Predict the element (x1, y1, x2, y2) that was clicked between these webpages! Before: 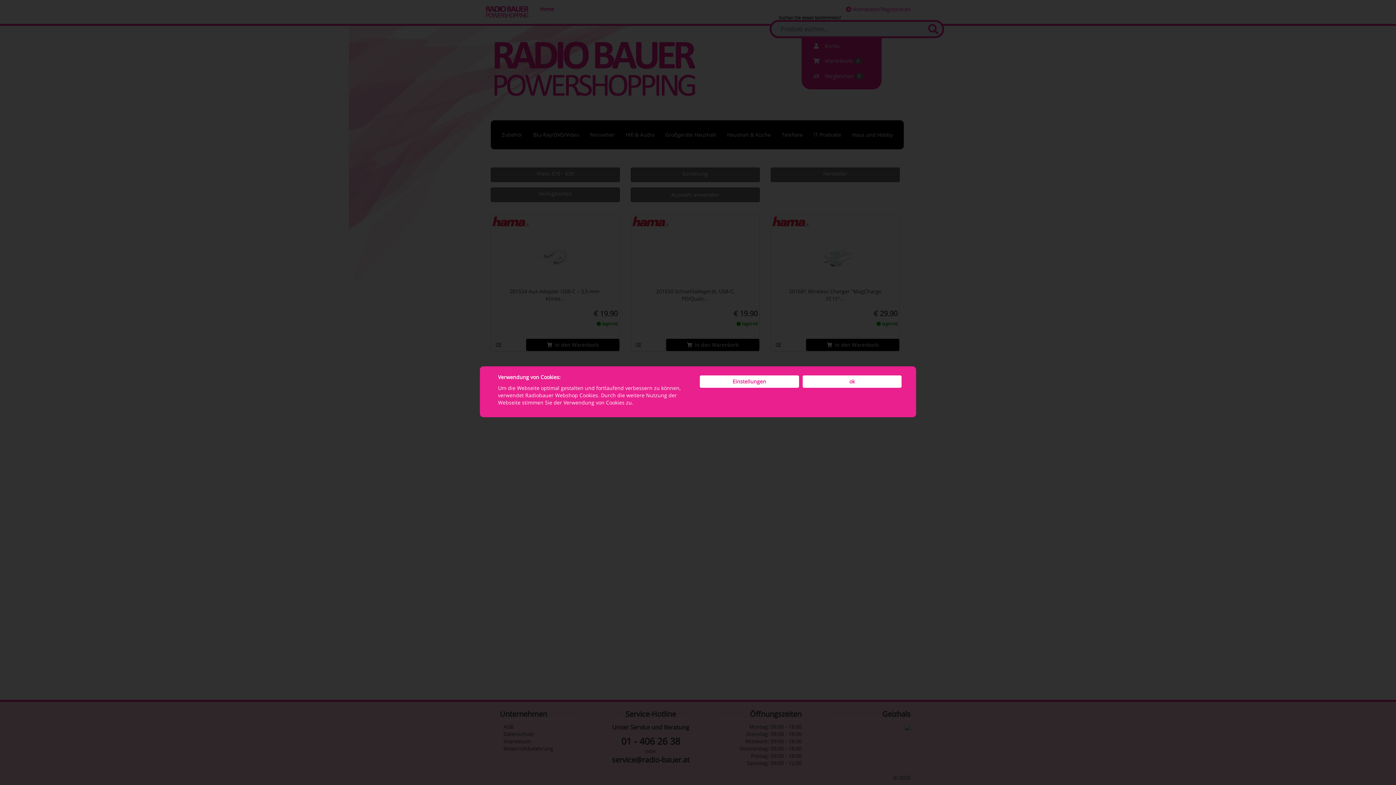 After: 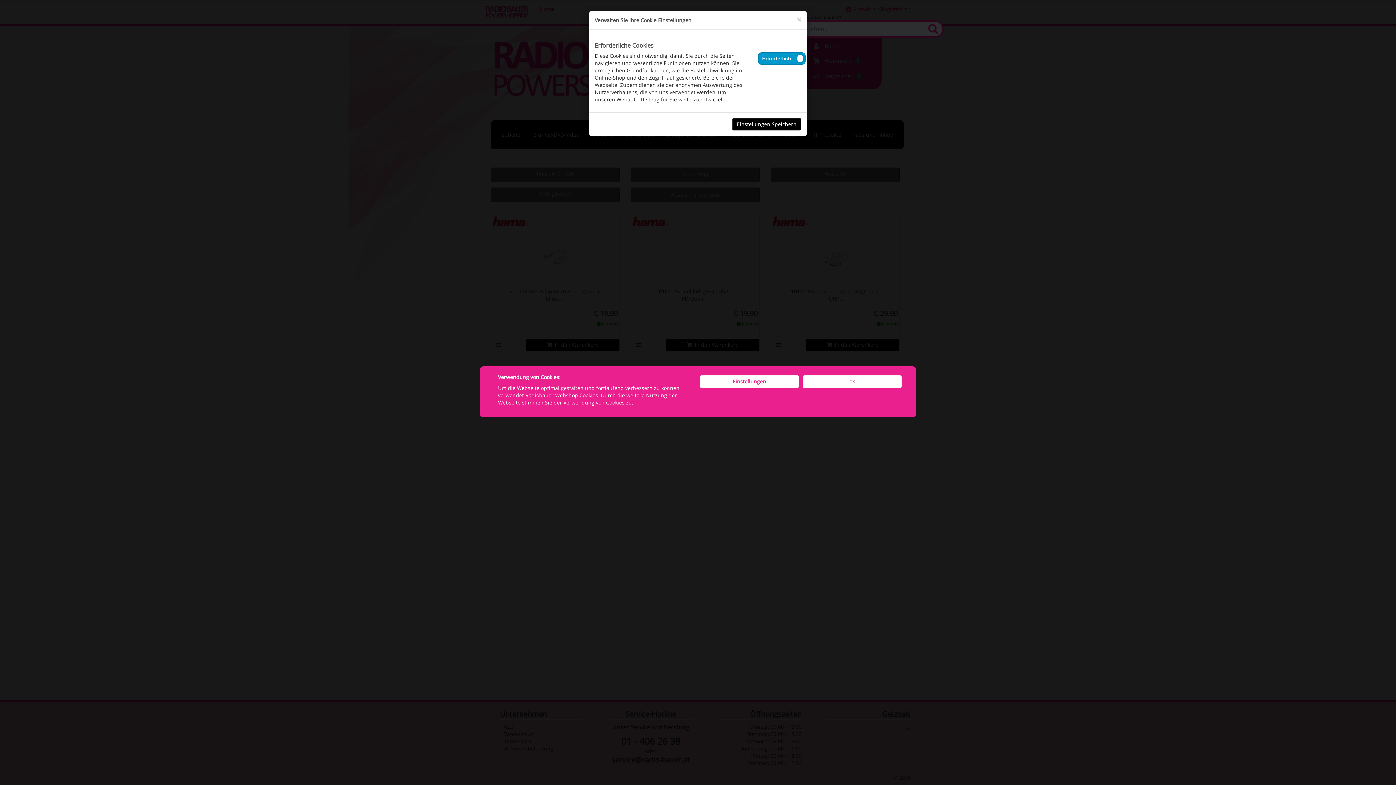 Action: label: Einstellungen bbox: (700, 375, 799, 387)